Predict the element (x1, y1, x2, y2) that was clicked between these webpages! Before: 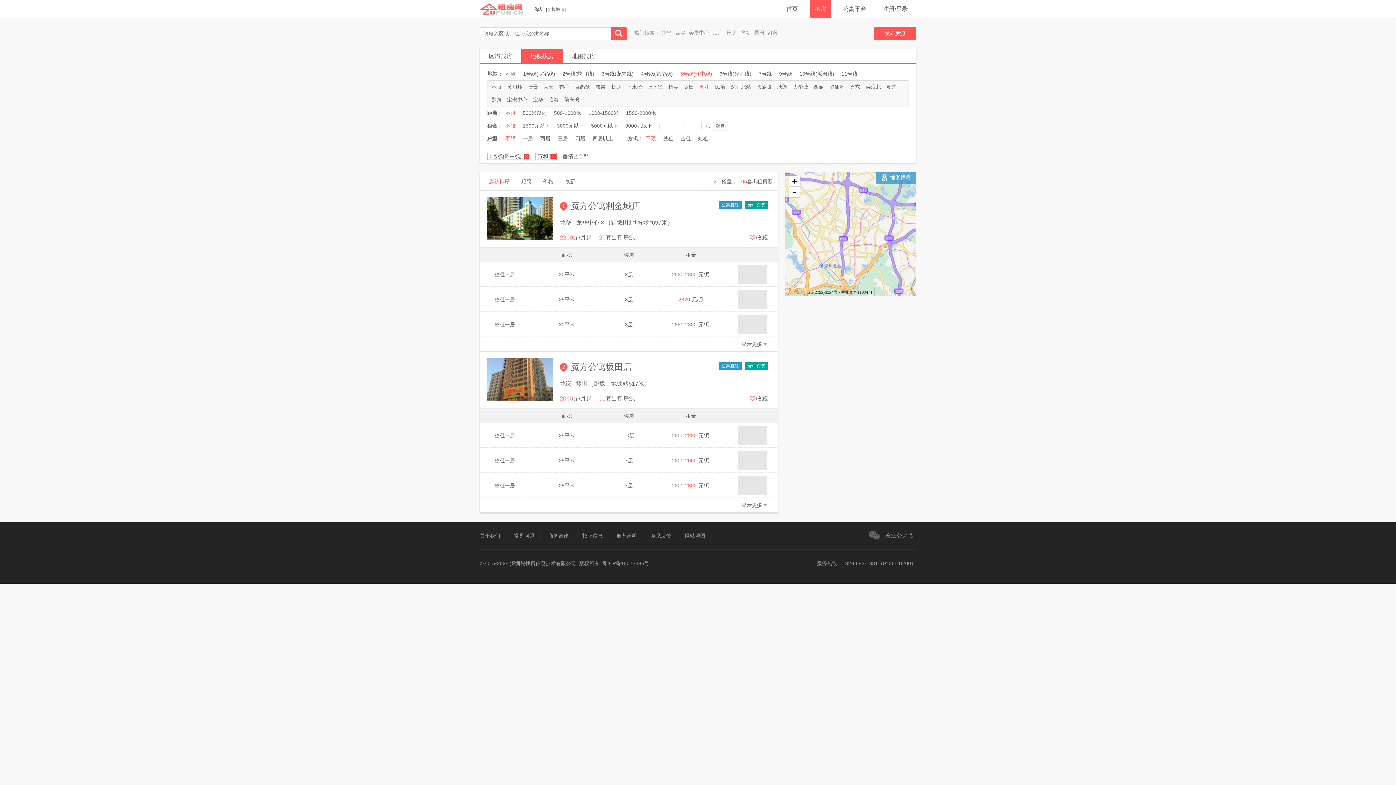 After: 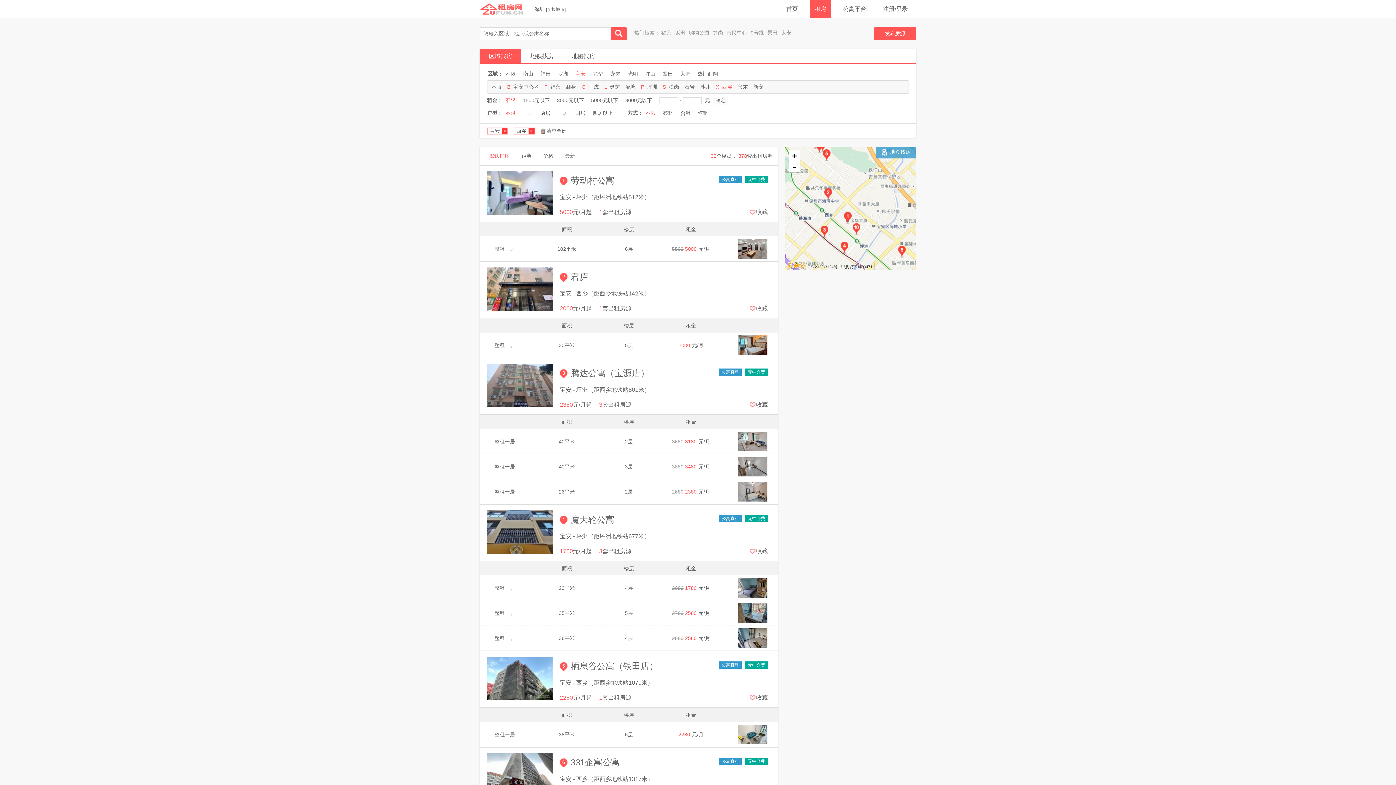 Action: bbox: (675, 29, 685, 35) label: 西乡